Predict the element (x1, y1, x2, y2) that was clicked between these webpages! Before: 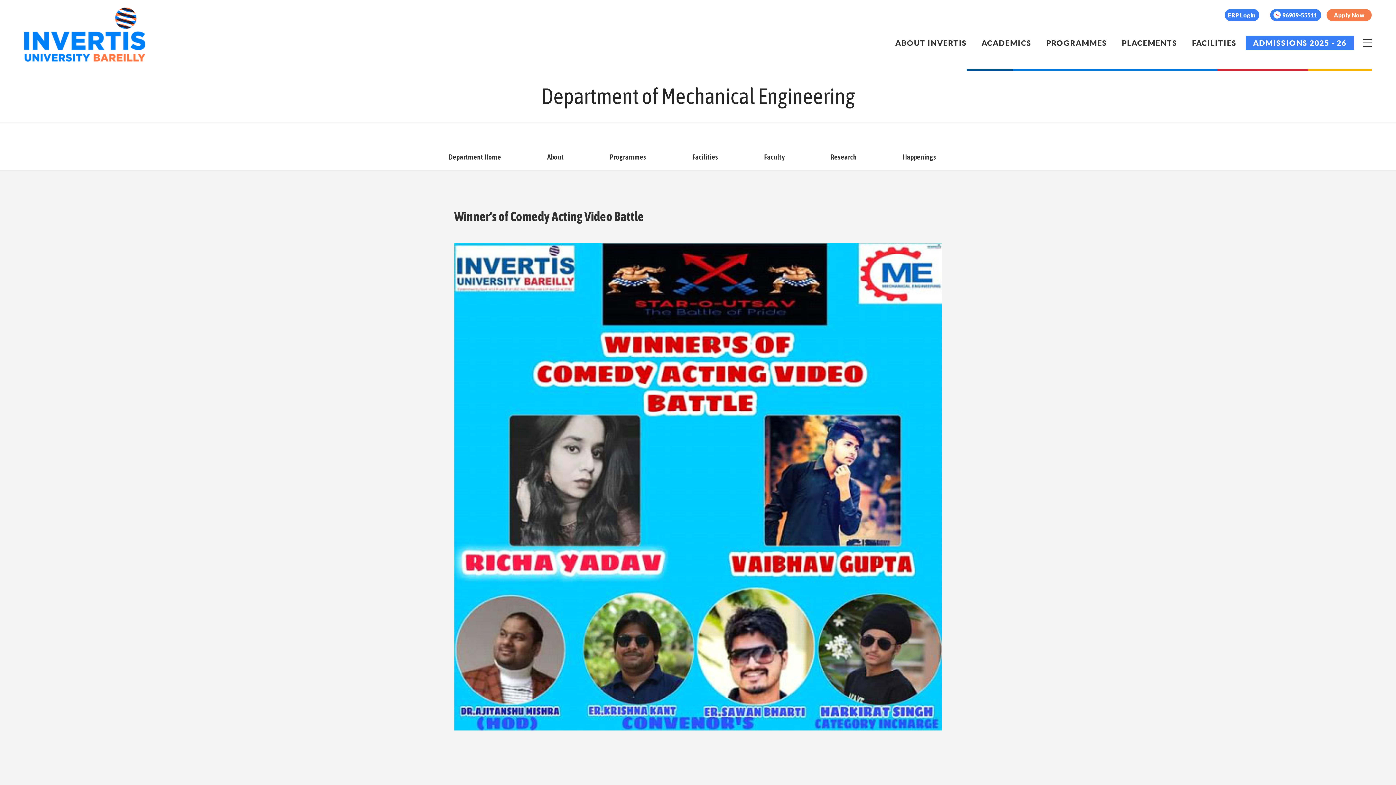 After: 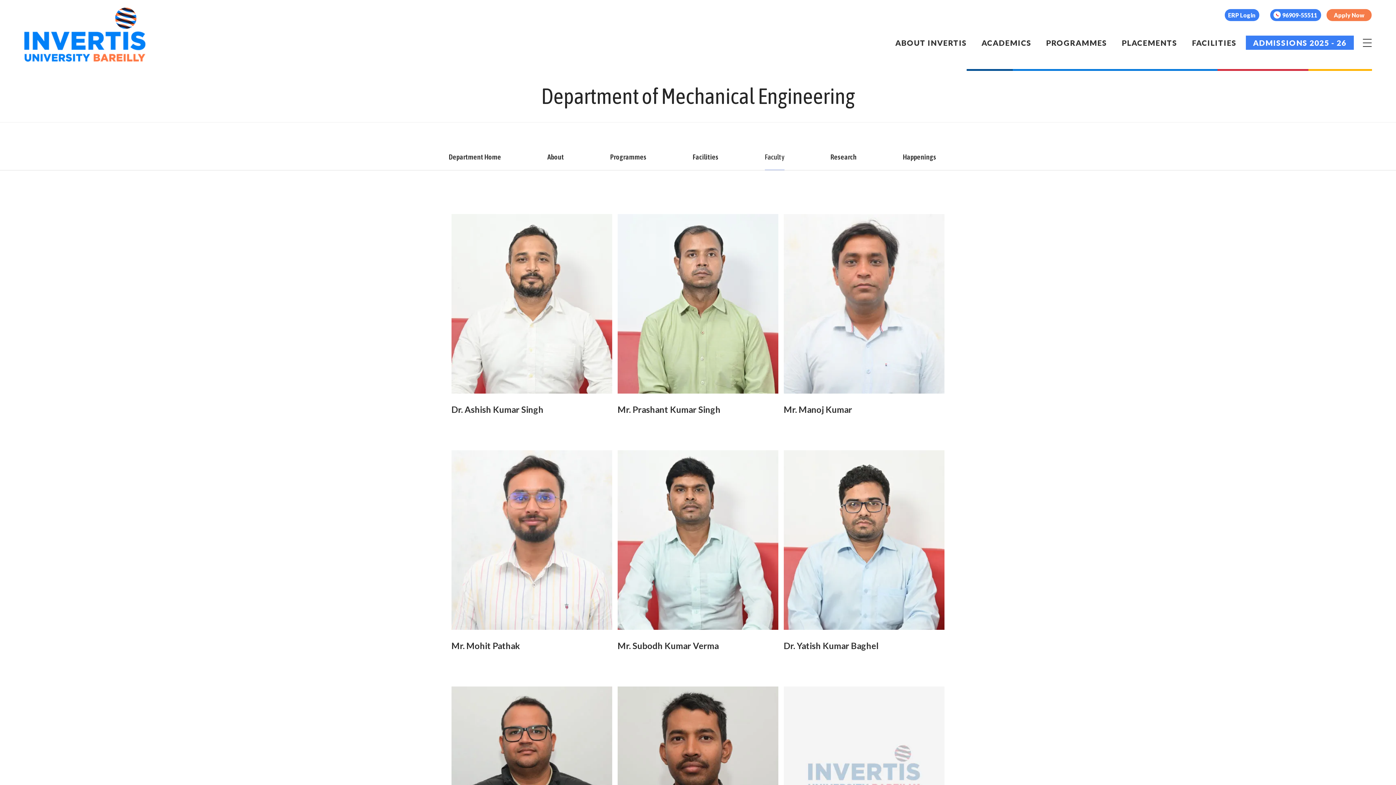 Action: label: Faculty bbox: (764, 151, 784, 170)